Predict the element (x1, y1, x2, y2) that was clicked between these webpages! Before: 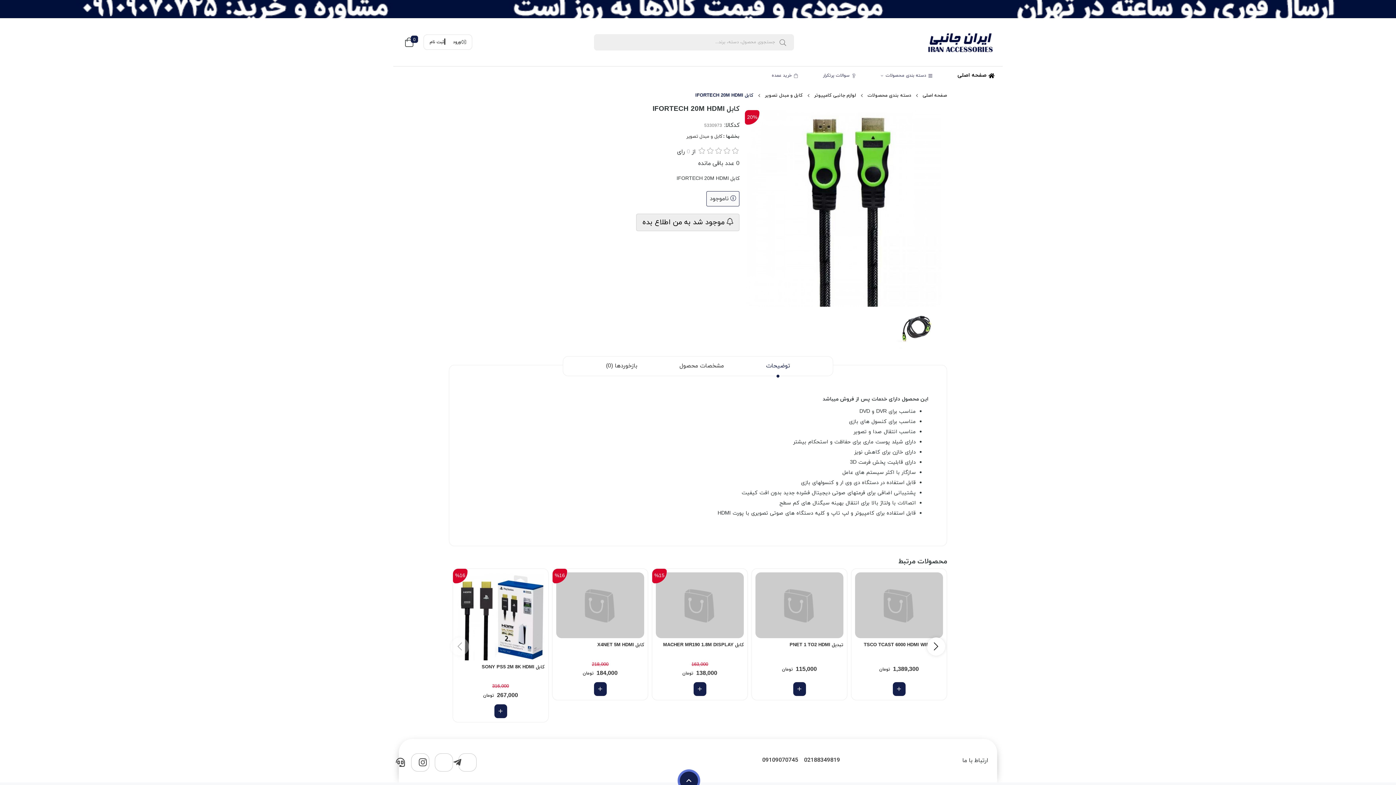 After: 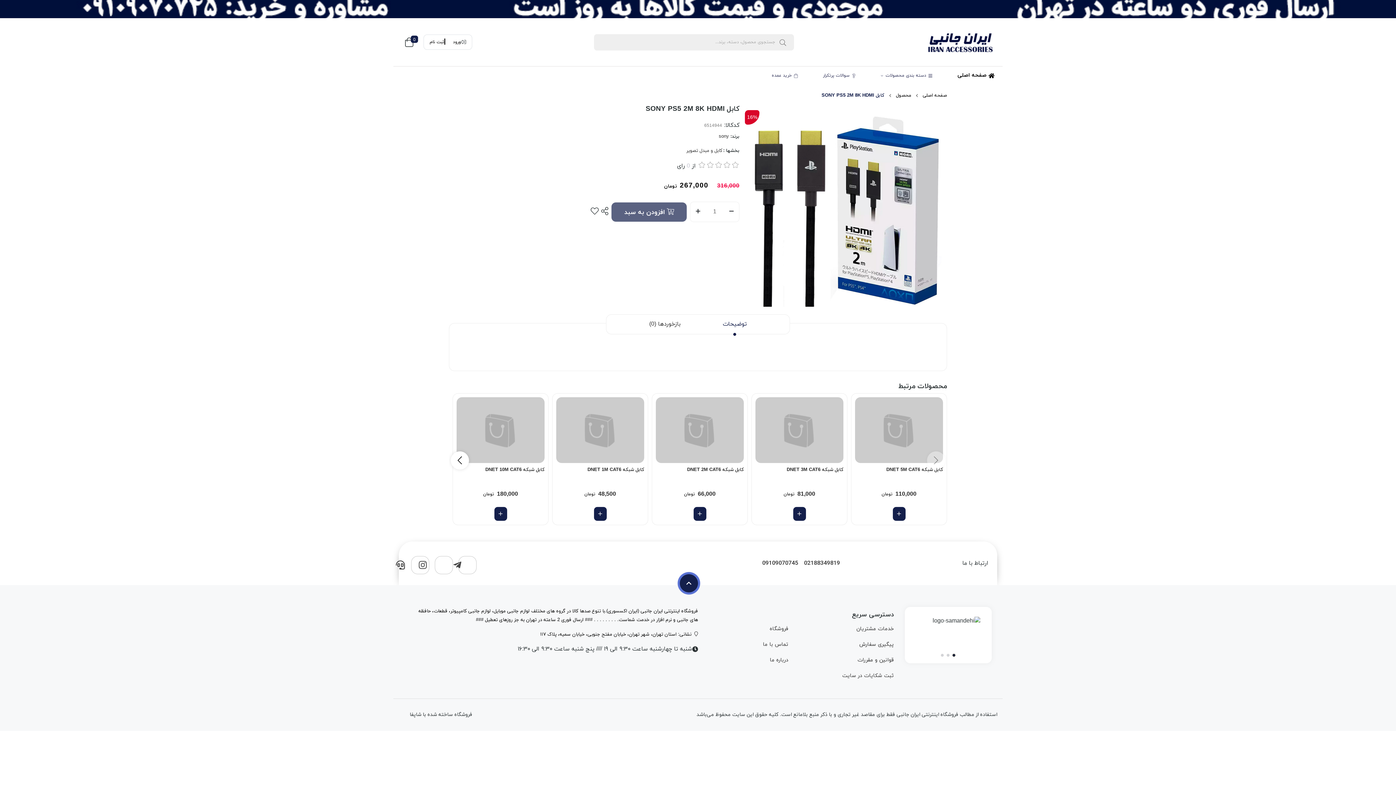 Action: bbox: (456, 664, 544, 681) label: کابل SONY PS5 2M 8K HDMI